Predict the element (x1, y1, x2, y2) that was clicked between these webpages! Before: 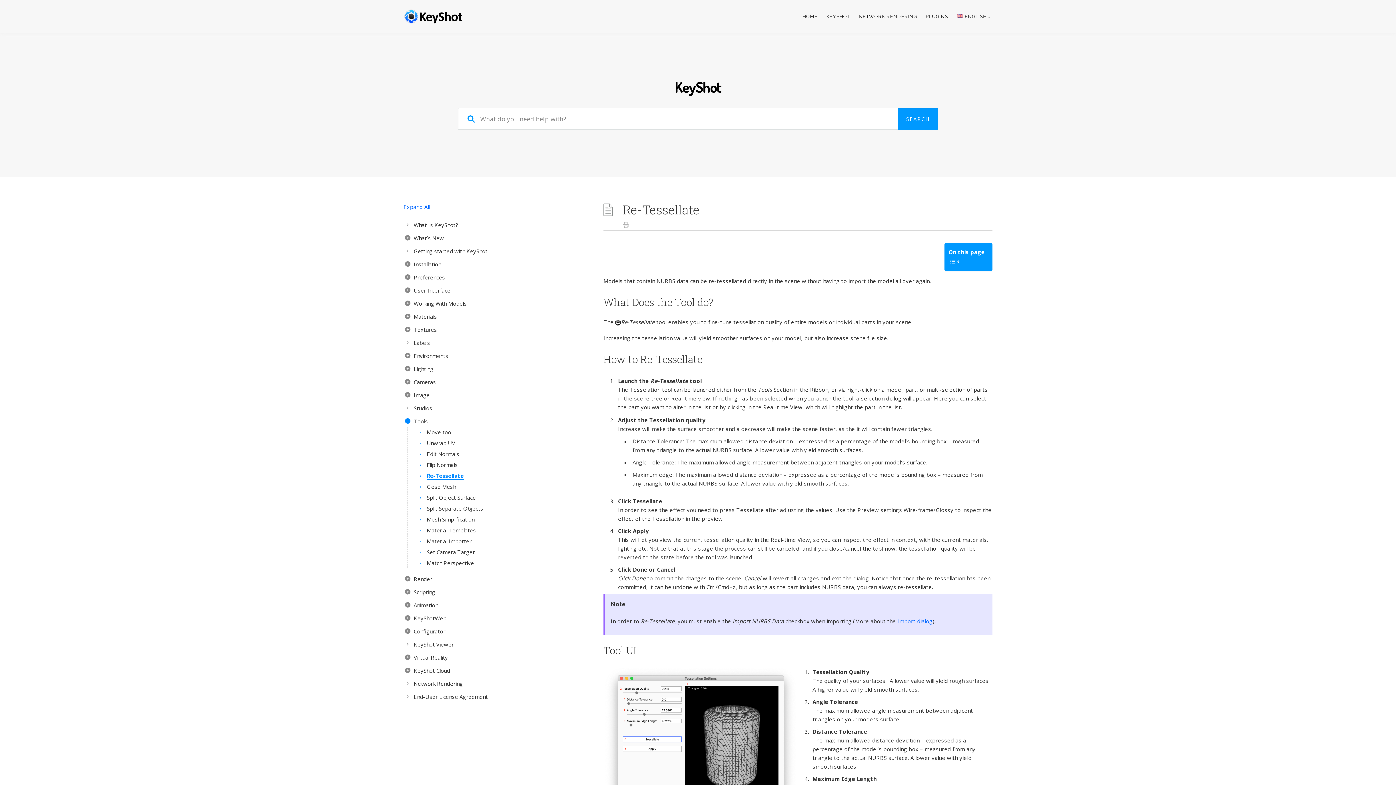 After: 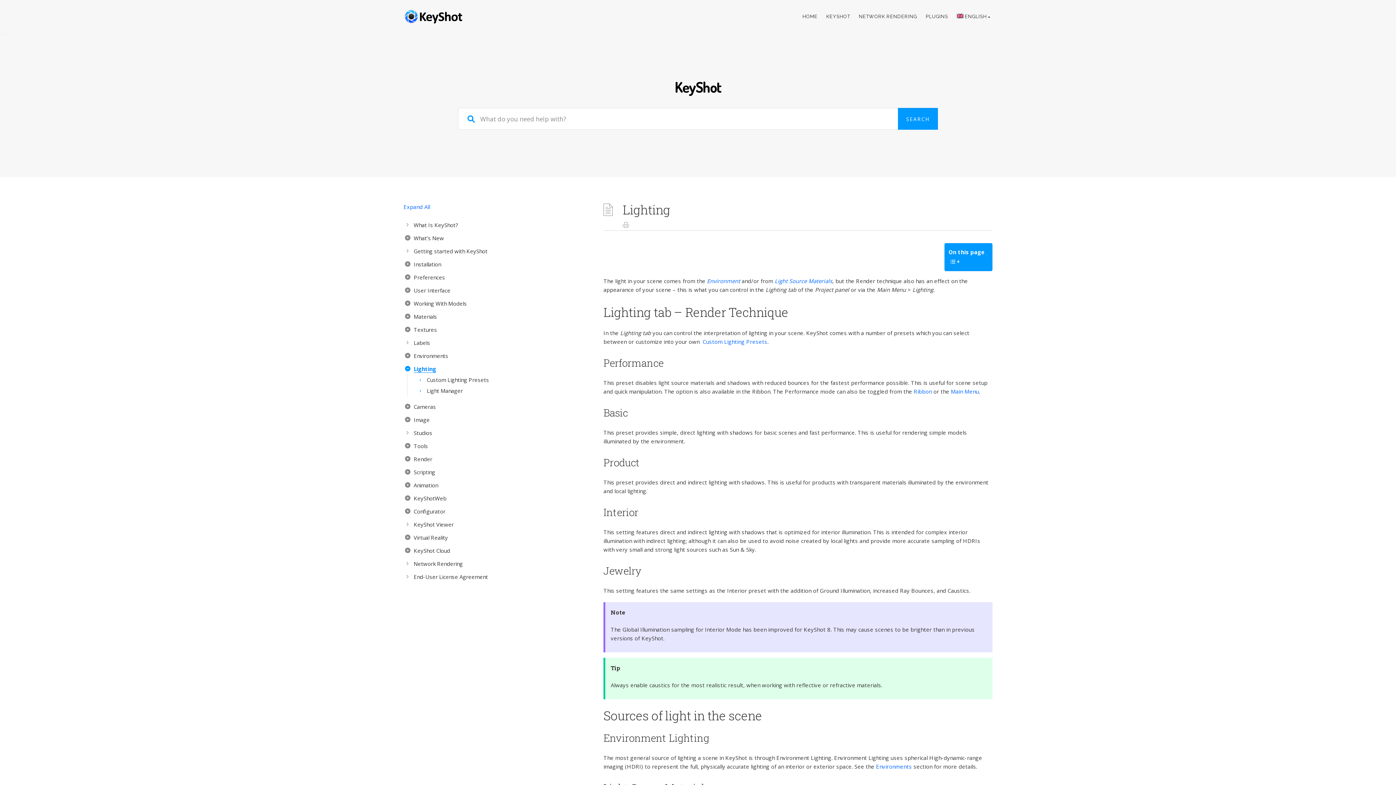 Action: bbox: (403, 363, 592, 374) label: Lighting